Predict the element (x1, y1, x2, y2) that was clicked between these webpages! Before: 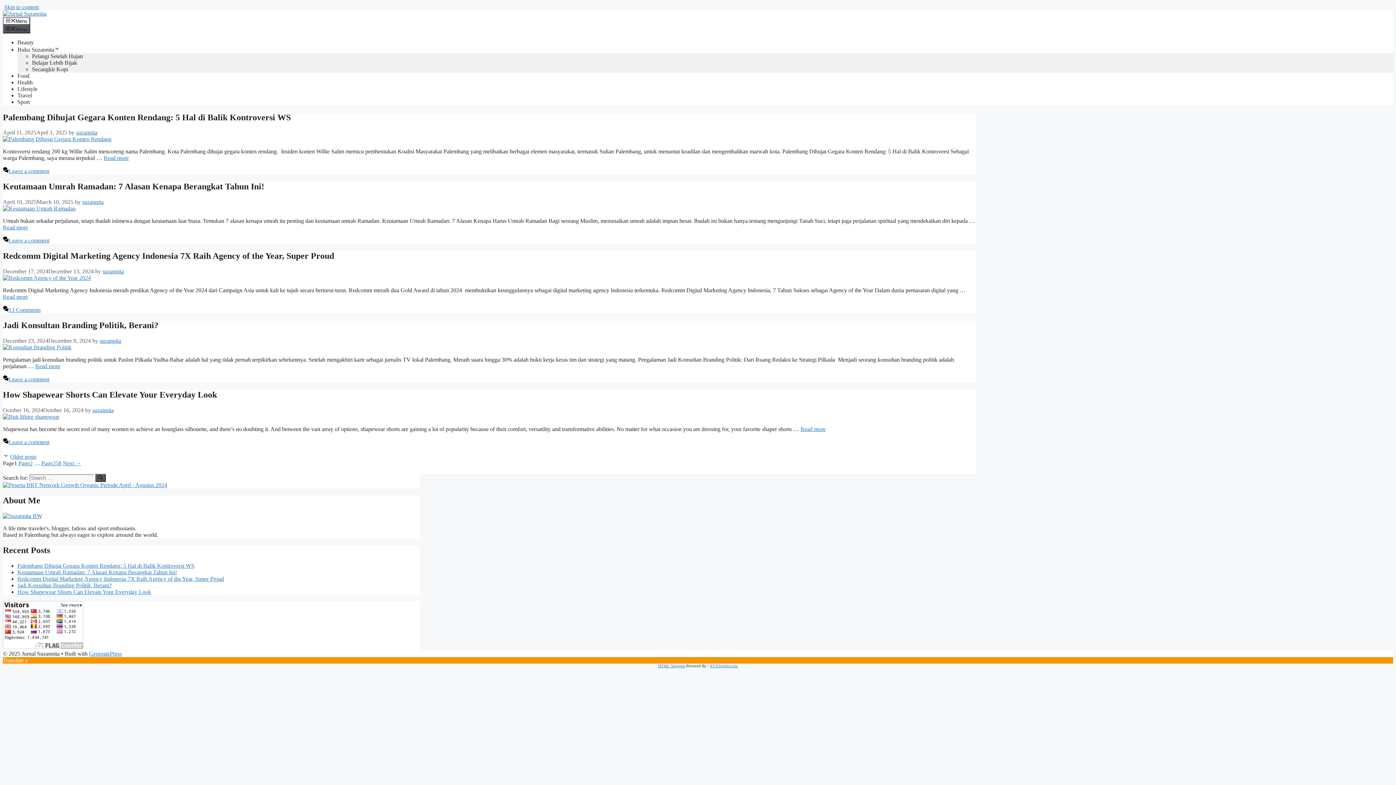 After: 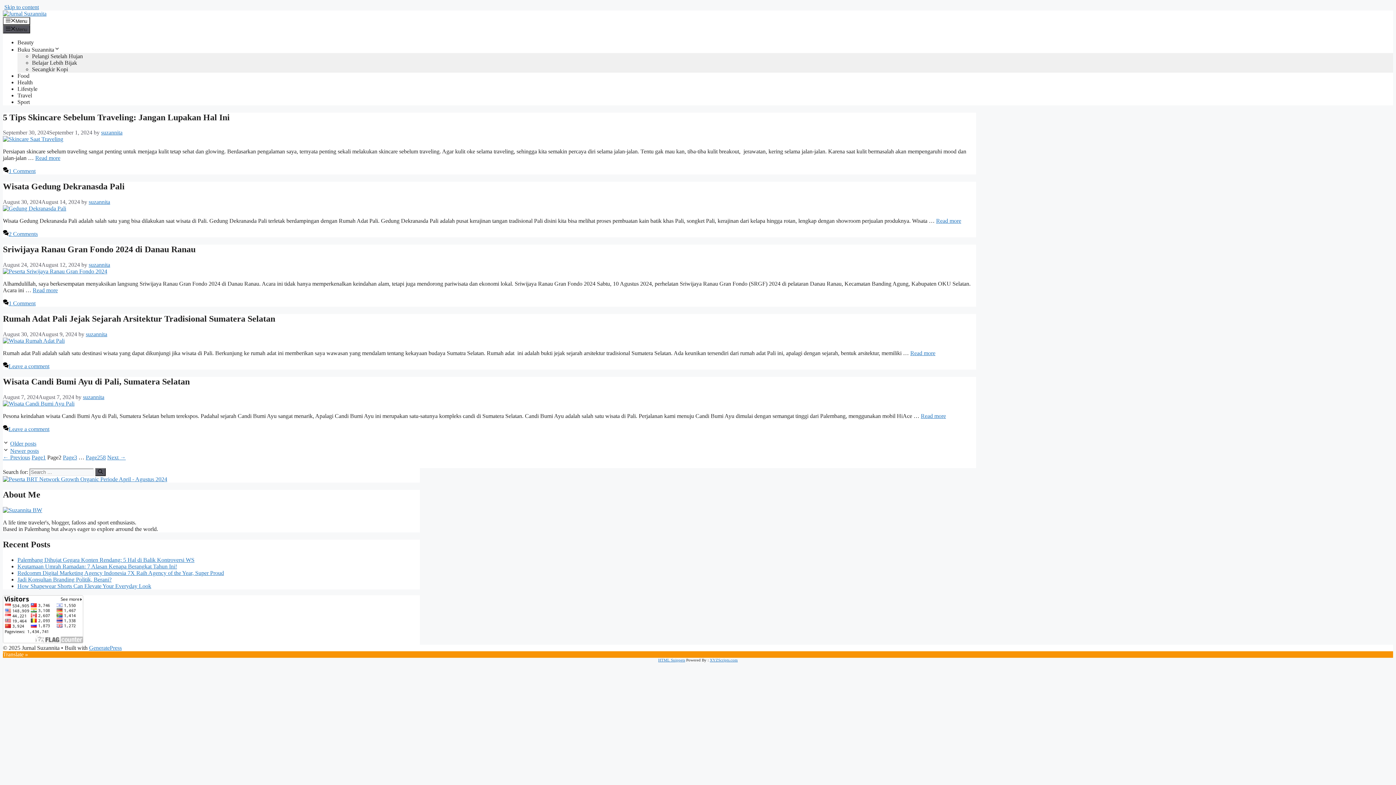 Action: bbox: (62, 460, 81, 466) label: Next →